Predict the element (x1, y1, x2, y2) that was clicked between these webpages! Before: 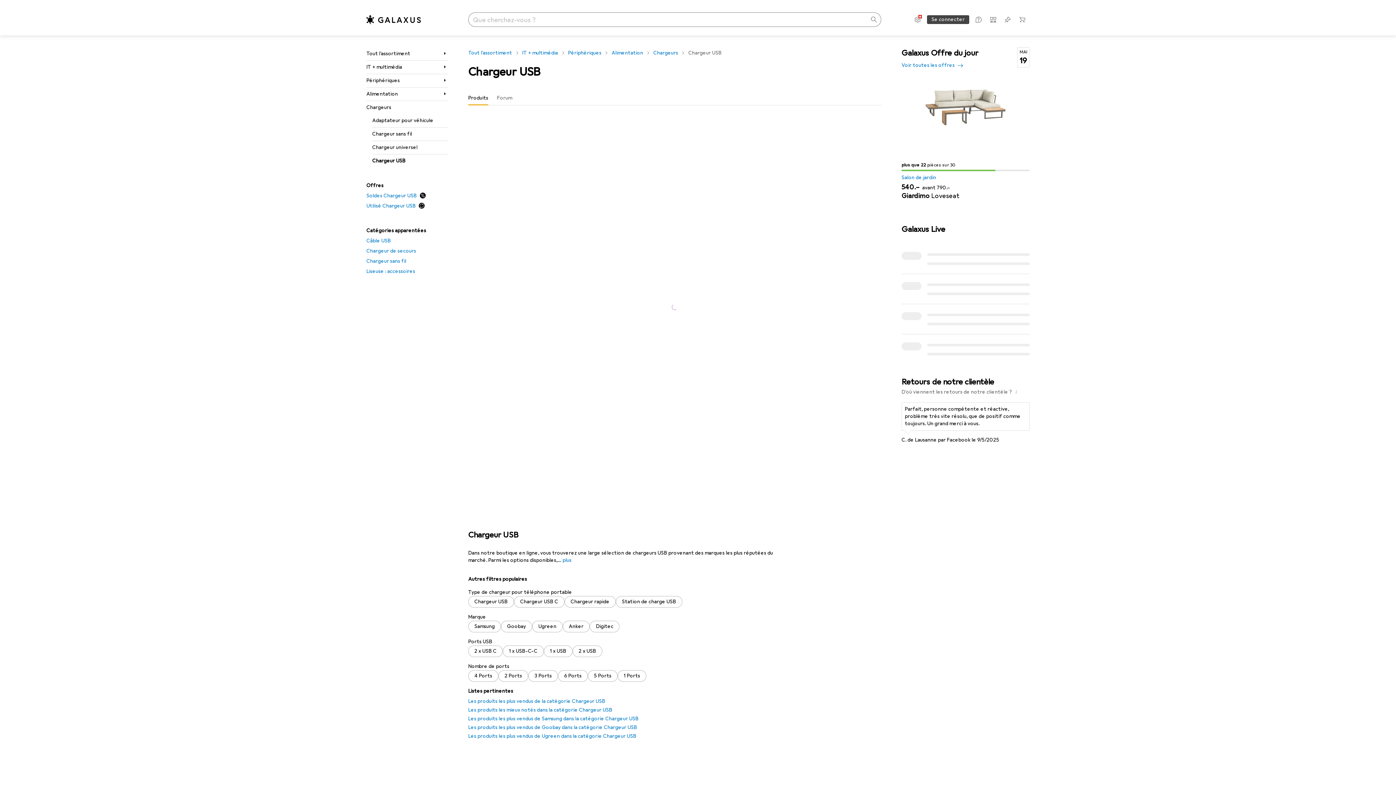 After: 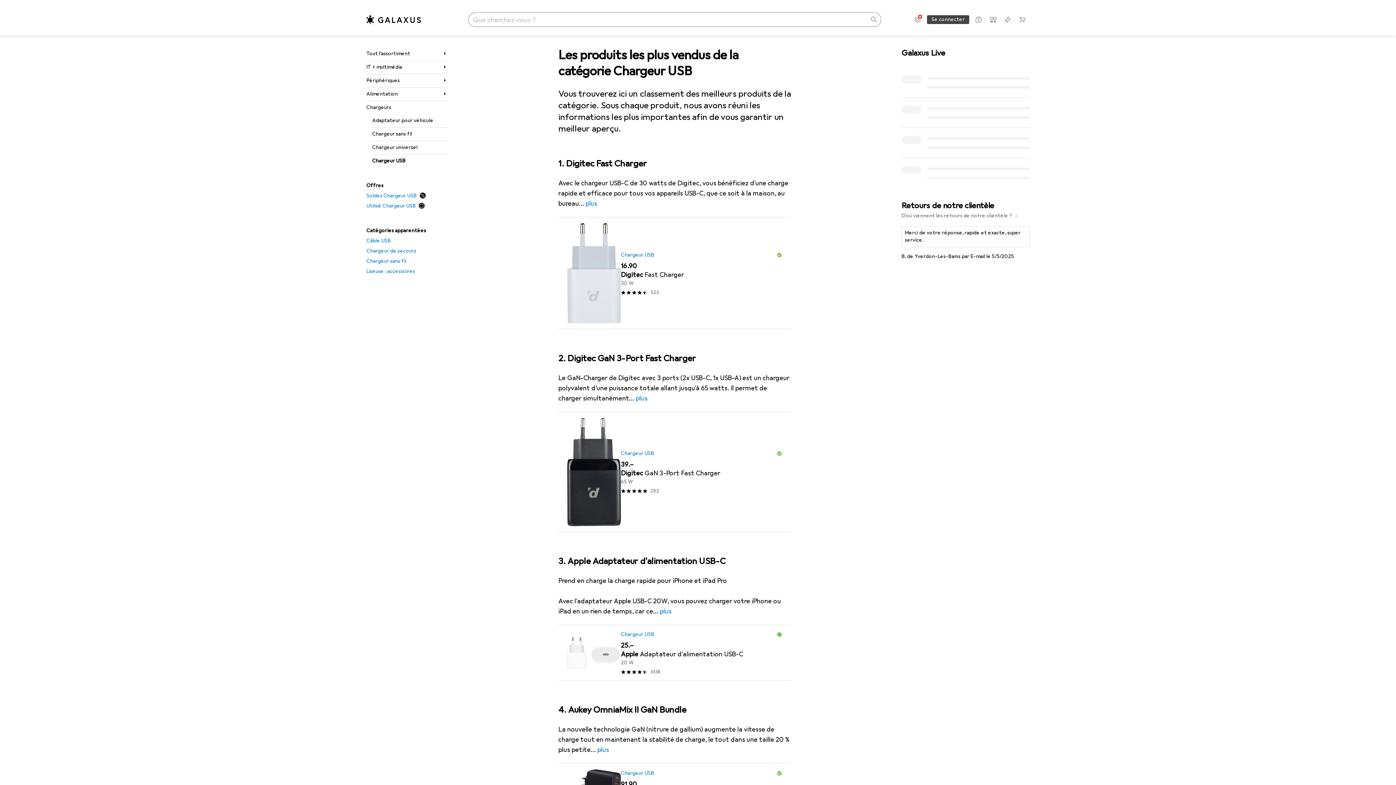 Action: bbox: (468, 698, 605, 704) label: Les produits les plus vendus de la catégorie Chargeur USB